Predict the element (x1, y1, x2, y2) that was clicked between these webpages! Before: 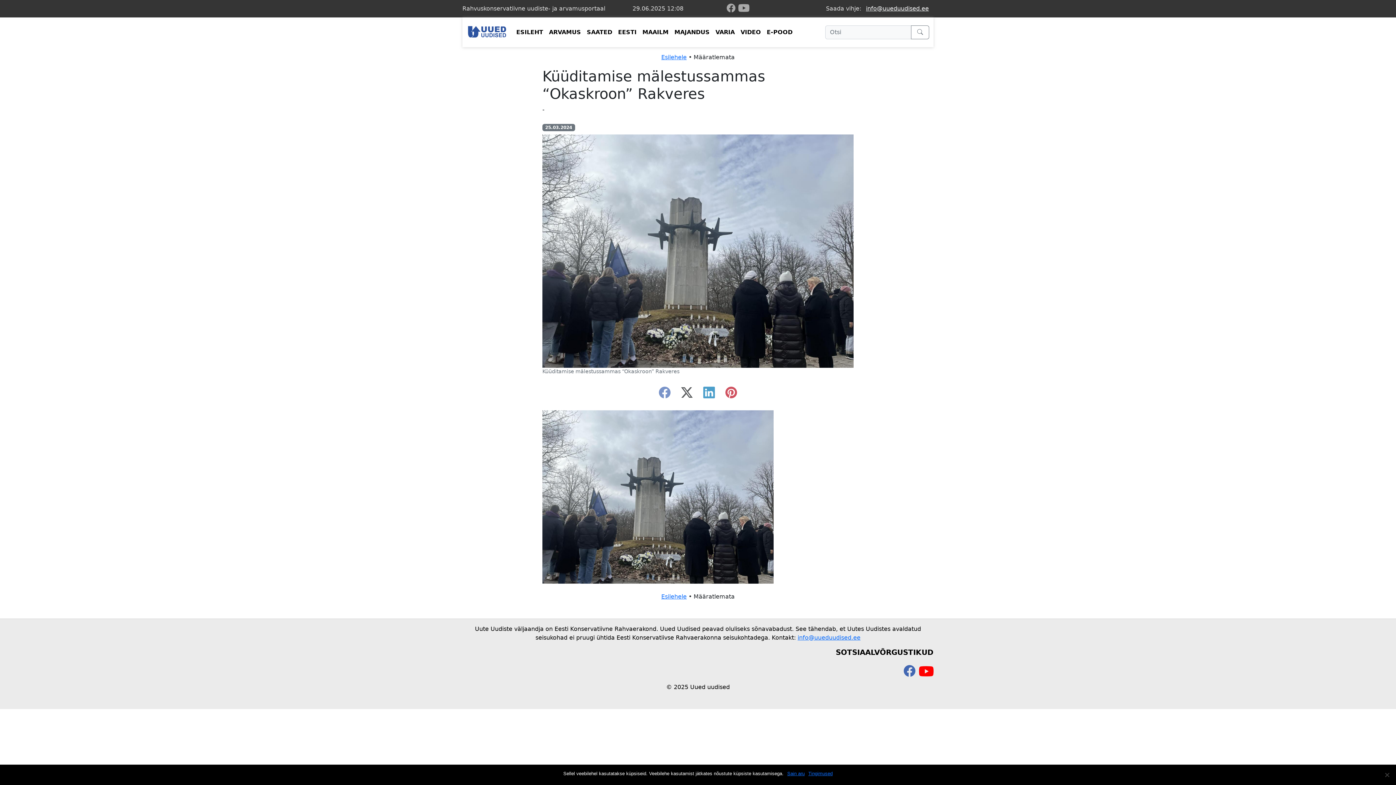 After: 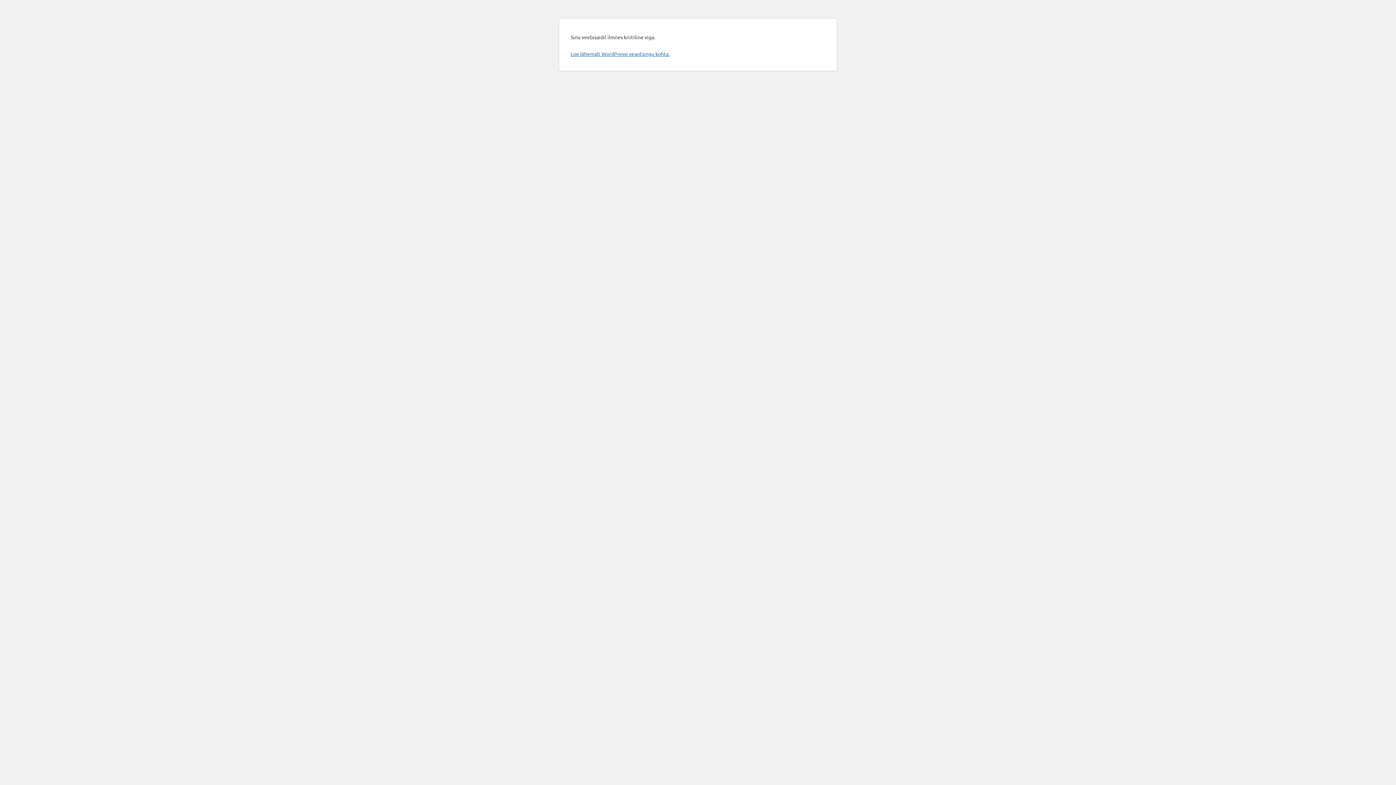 Action: bbox: (911, 25, 929, 39)